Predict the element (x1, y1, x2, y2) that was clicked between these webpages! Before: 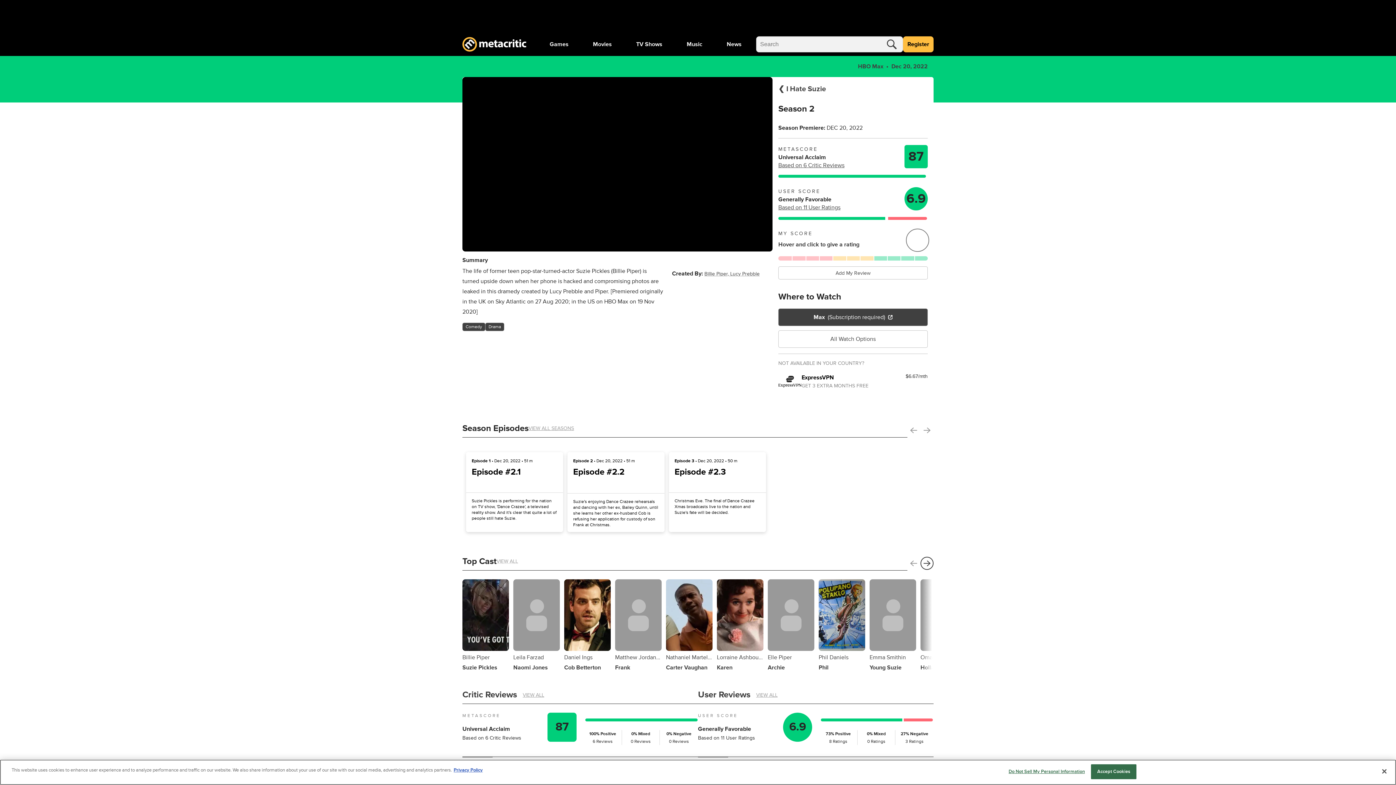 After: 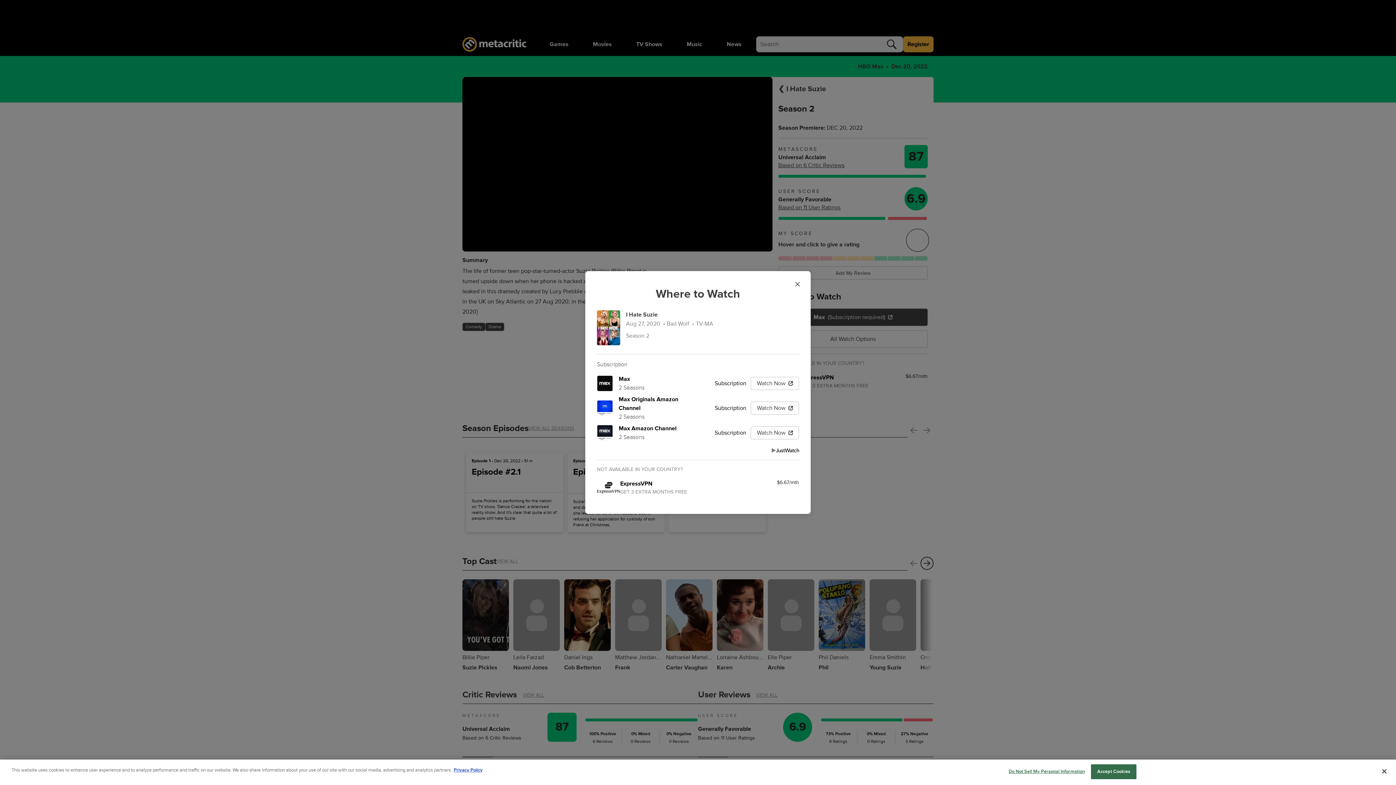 Action: bbox: (778, 330, 928, 348) label: All Watch Options